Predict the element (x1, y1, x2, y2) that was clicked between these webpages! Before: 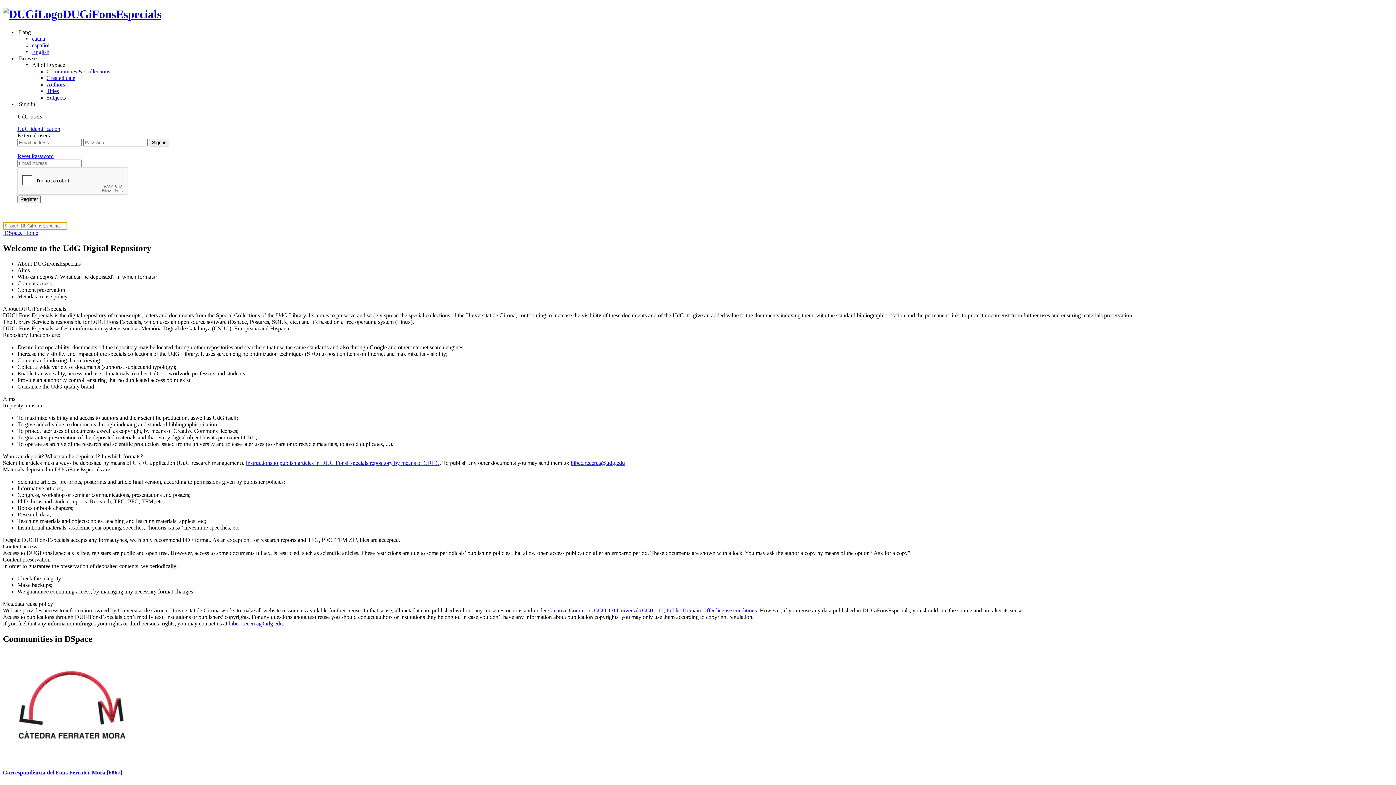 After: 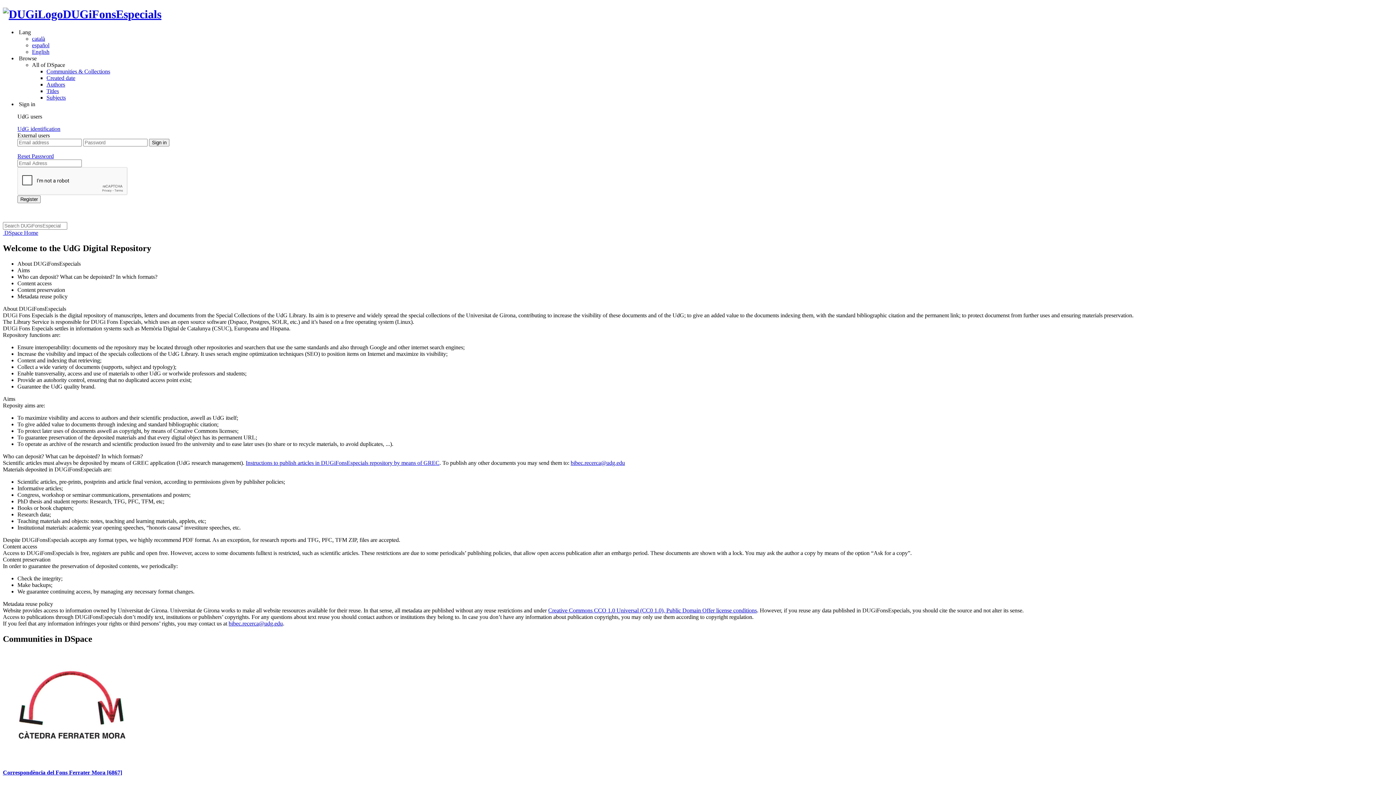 Action: label: bibec.recerca@udg.edu bbox: (570, 459, 625, 466)